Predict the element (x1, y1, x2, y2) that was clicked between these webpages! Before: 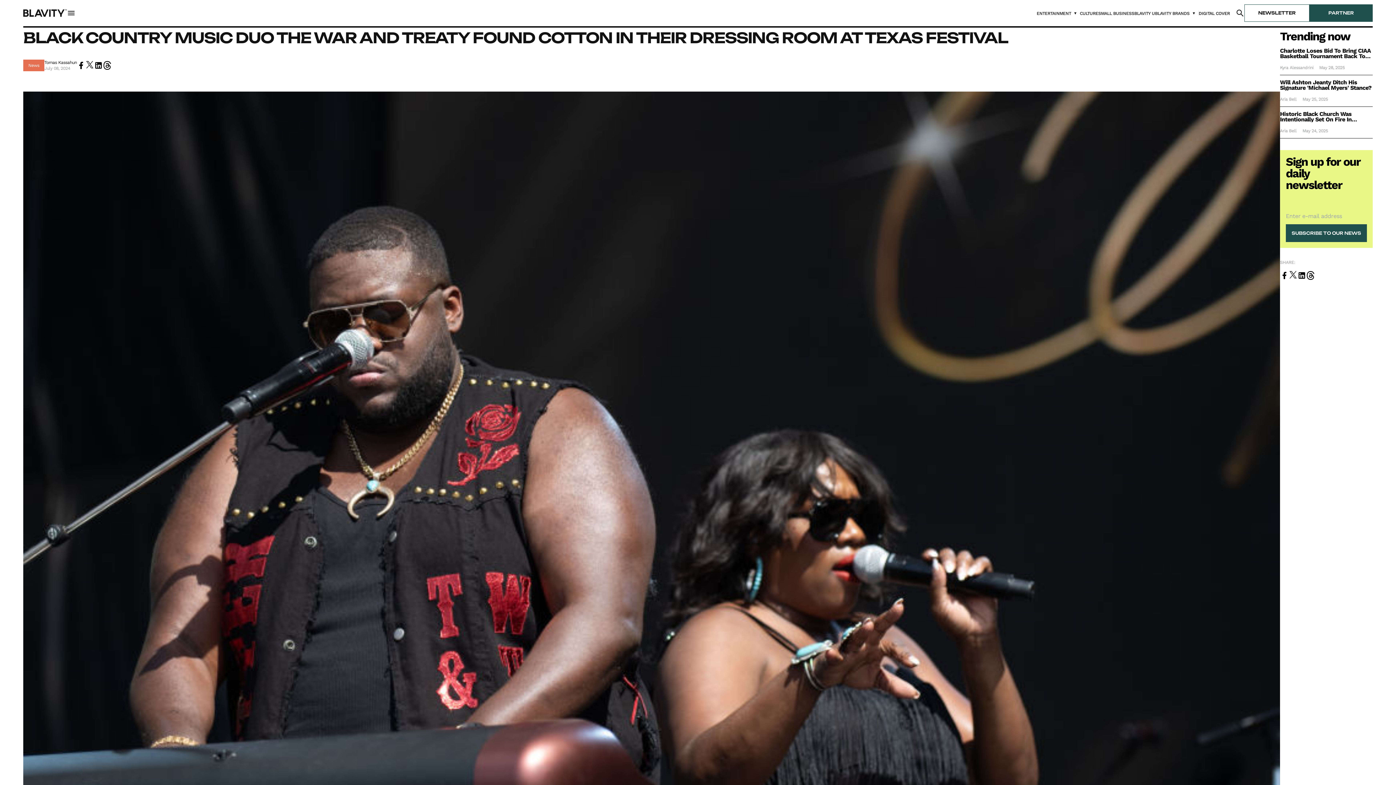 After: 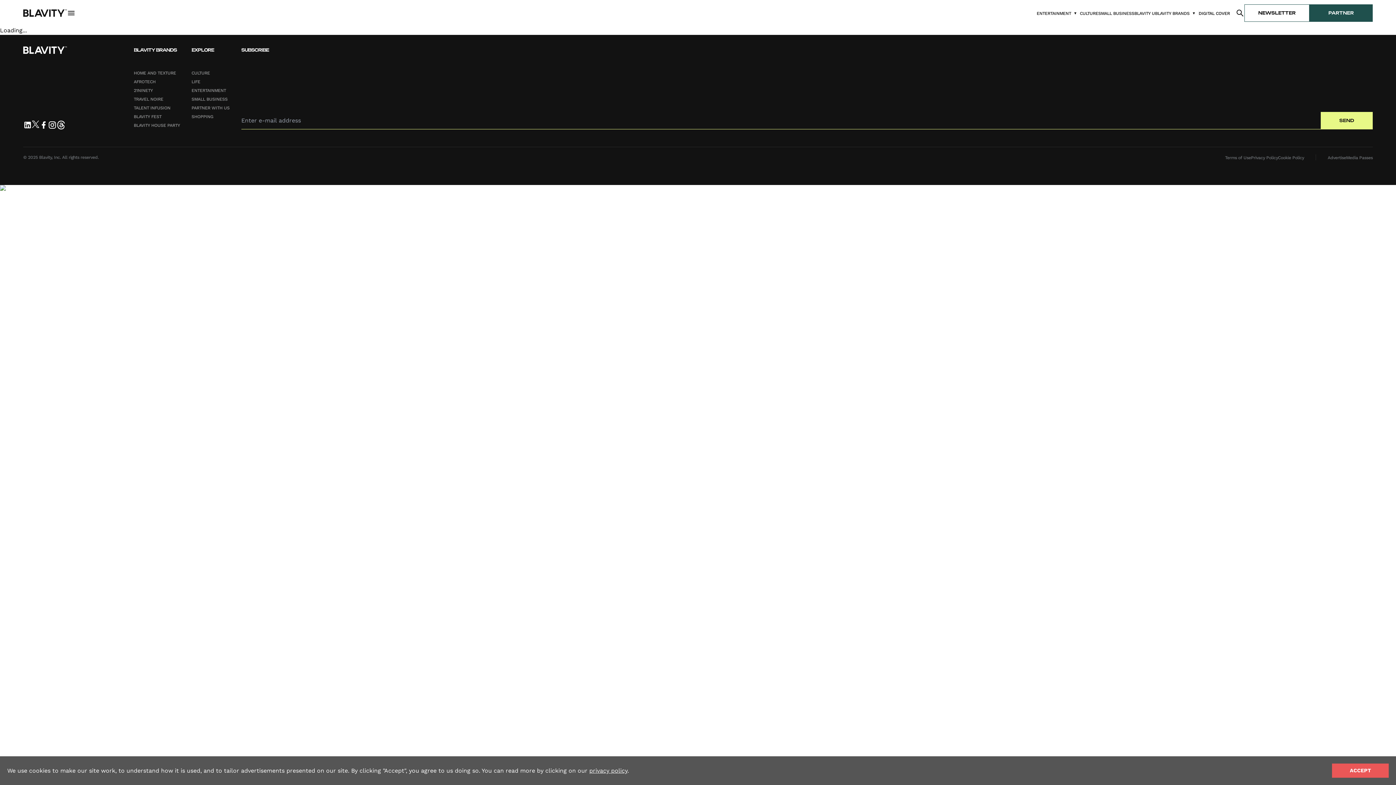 Action: bbox: (1280, 111, 1373, 122) label: Read more about {{ title }}